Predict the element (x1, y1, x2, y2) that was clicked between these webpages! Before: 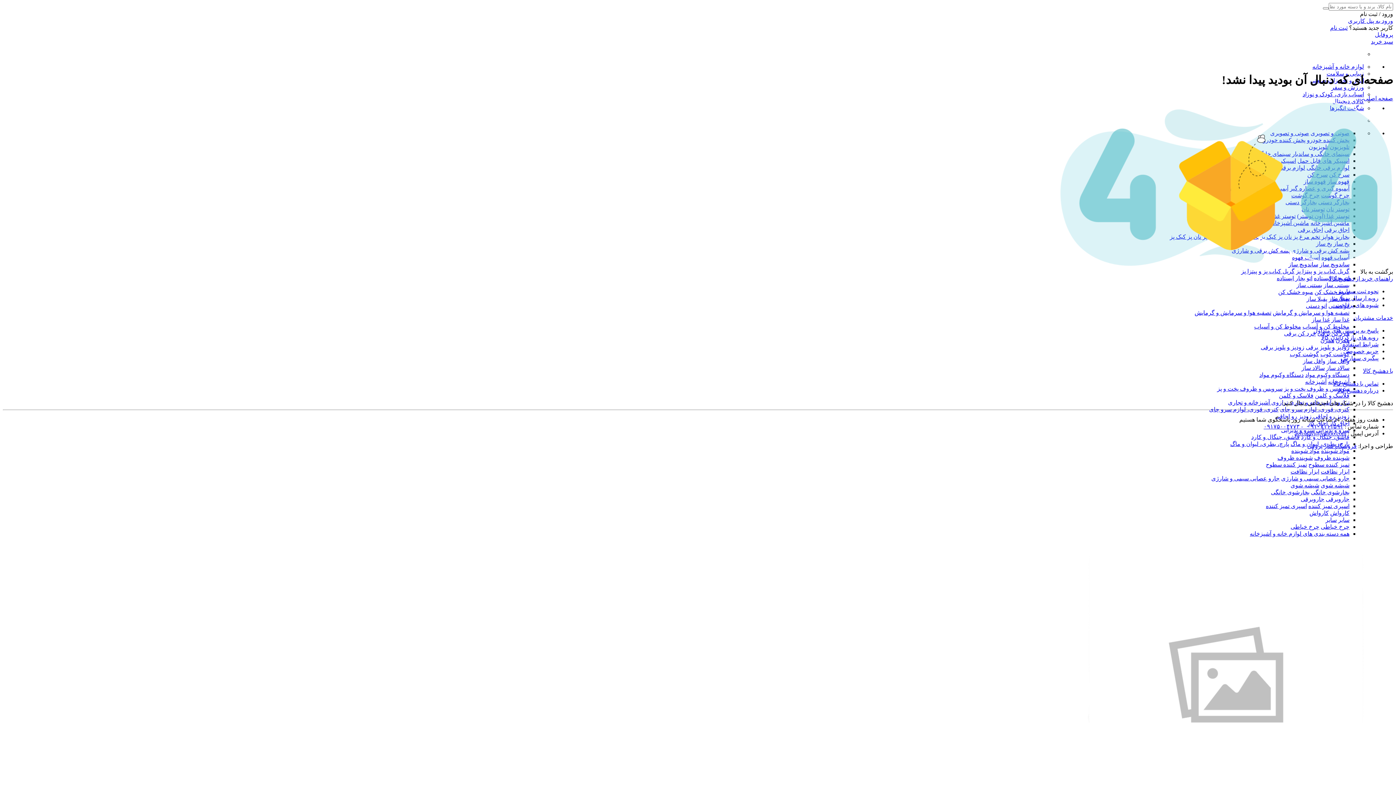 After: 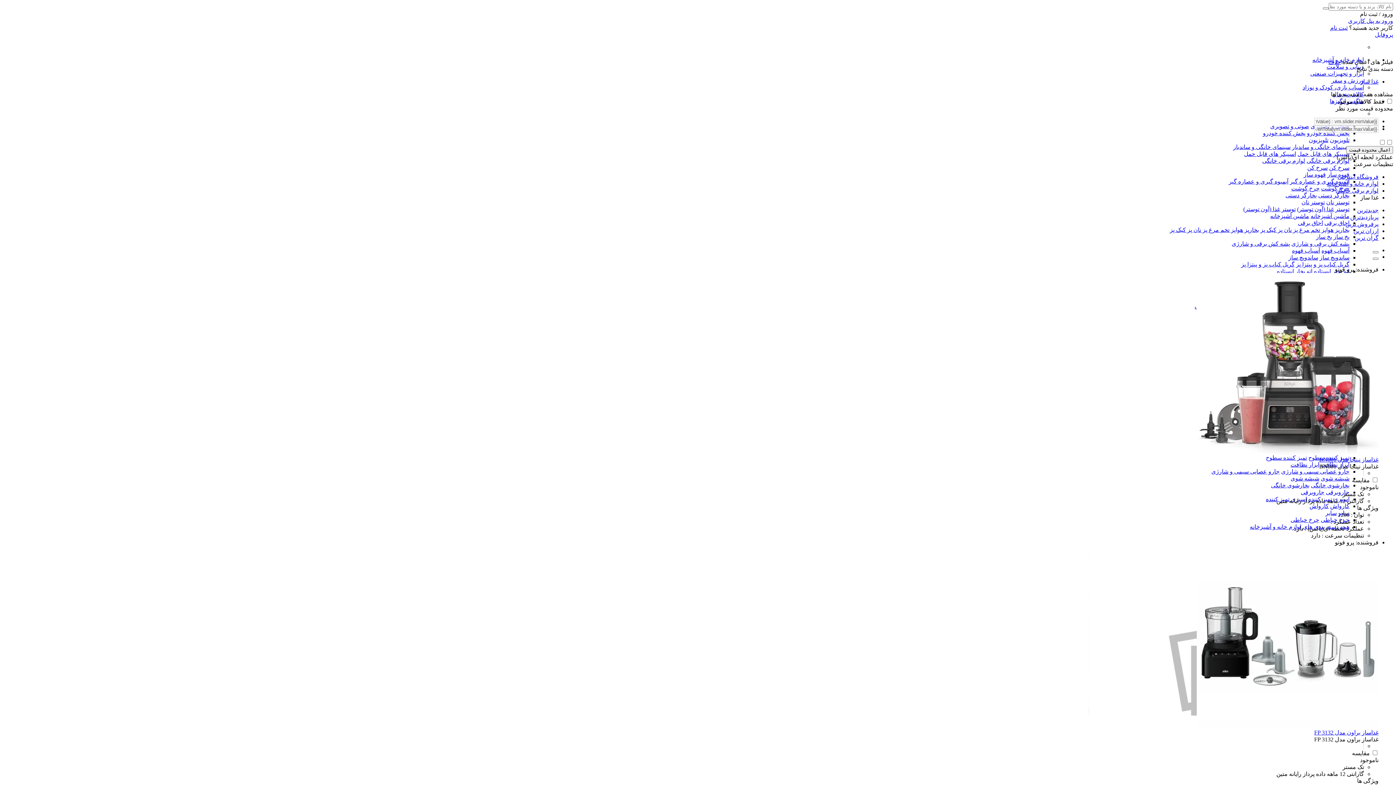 Action: bbox: (1331, 316, 1349, 322) label: غذا ساز